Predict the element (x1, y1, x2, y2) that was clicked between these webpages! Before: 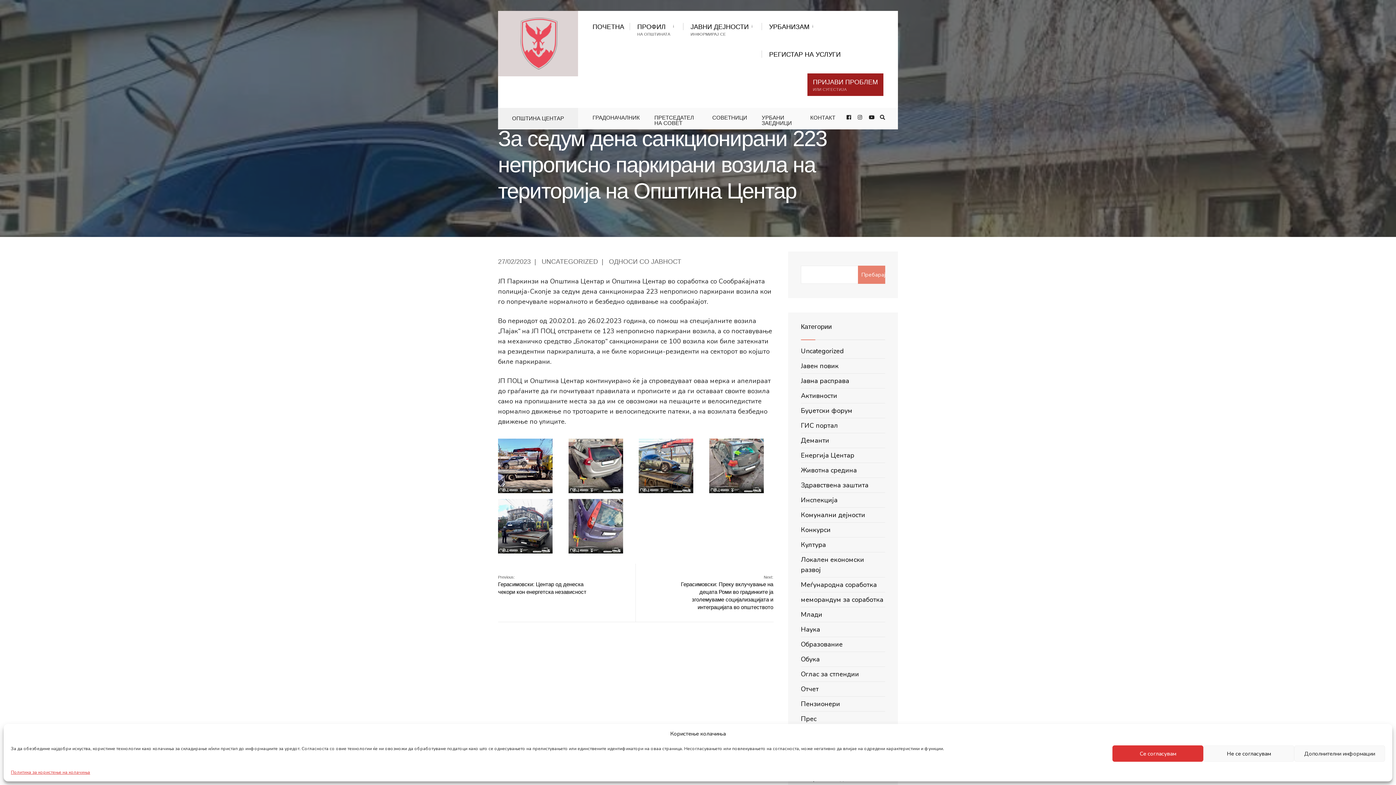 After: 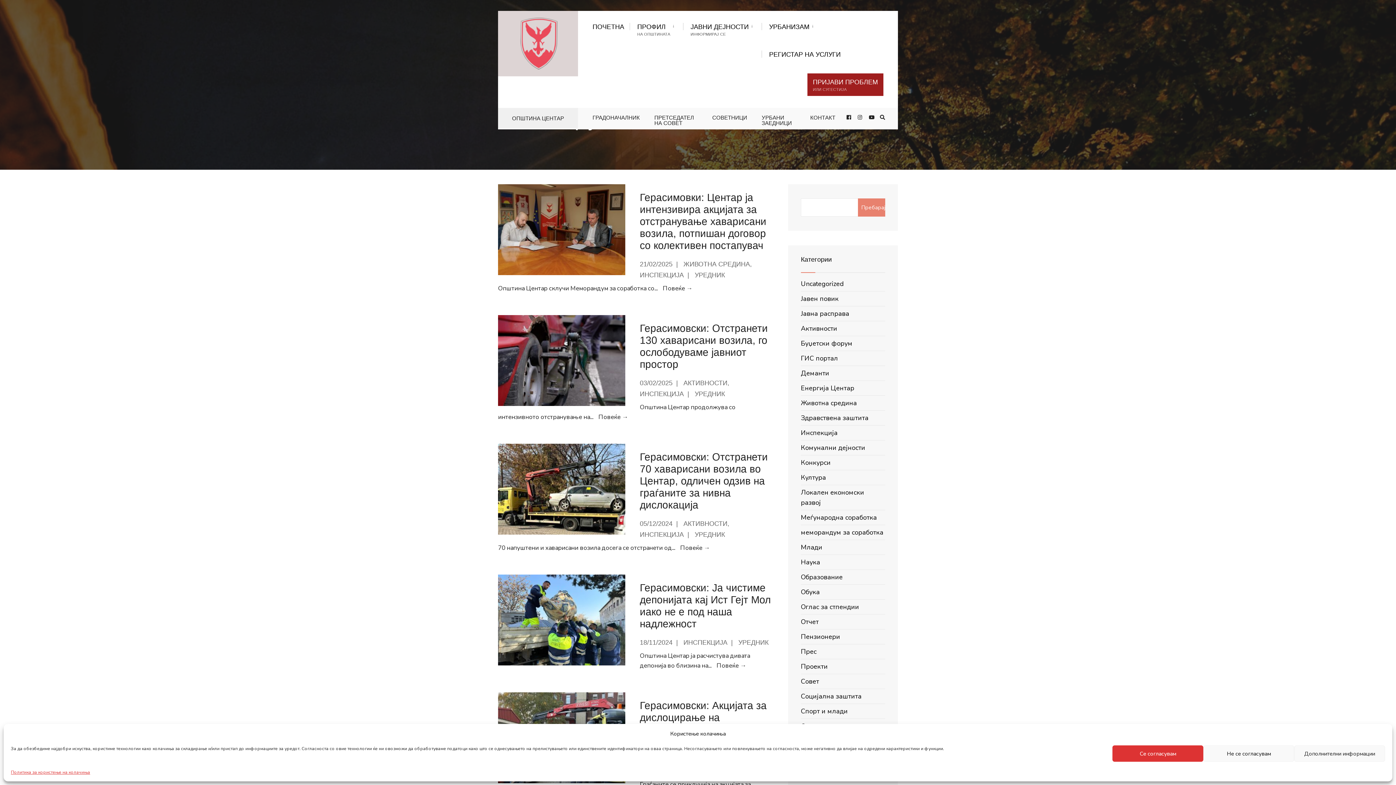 Action: bbox: (801, 496, 837, 504) label: Инспекција